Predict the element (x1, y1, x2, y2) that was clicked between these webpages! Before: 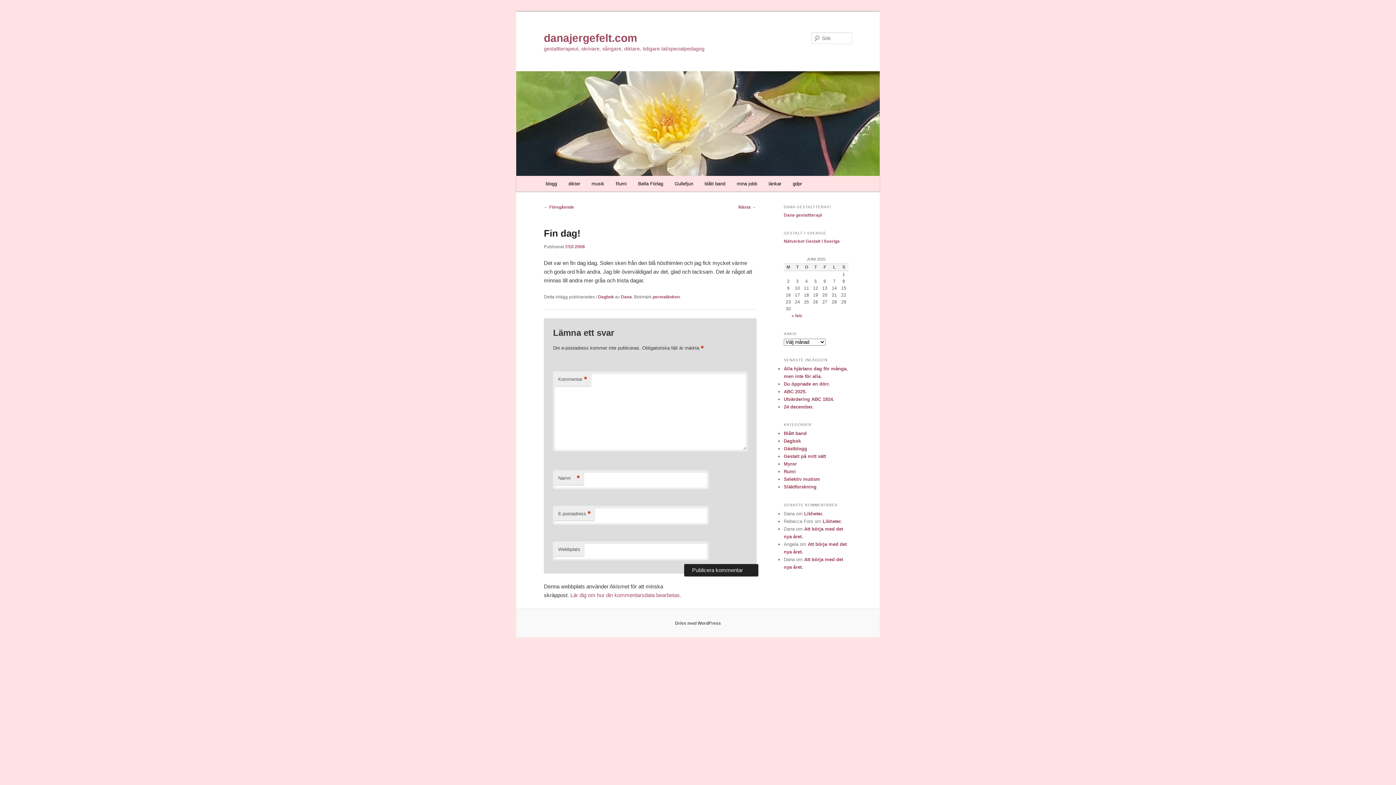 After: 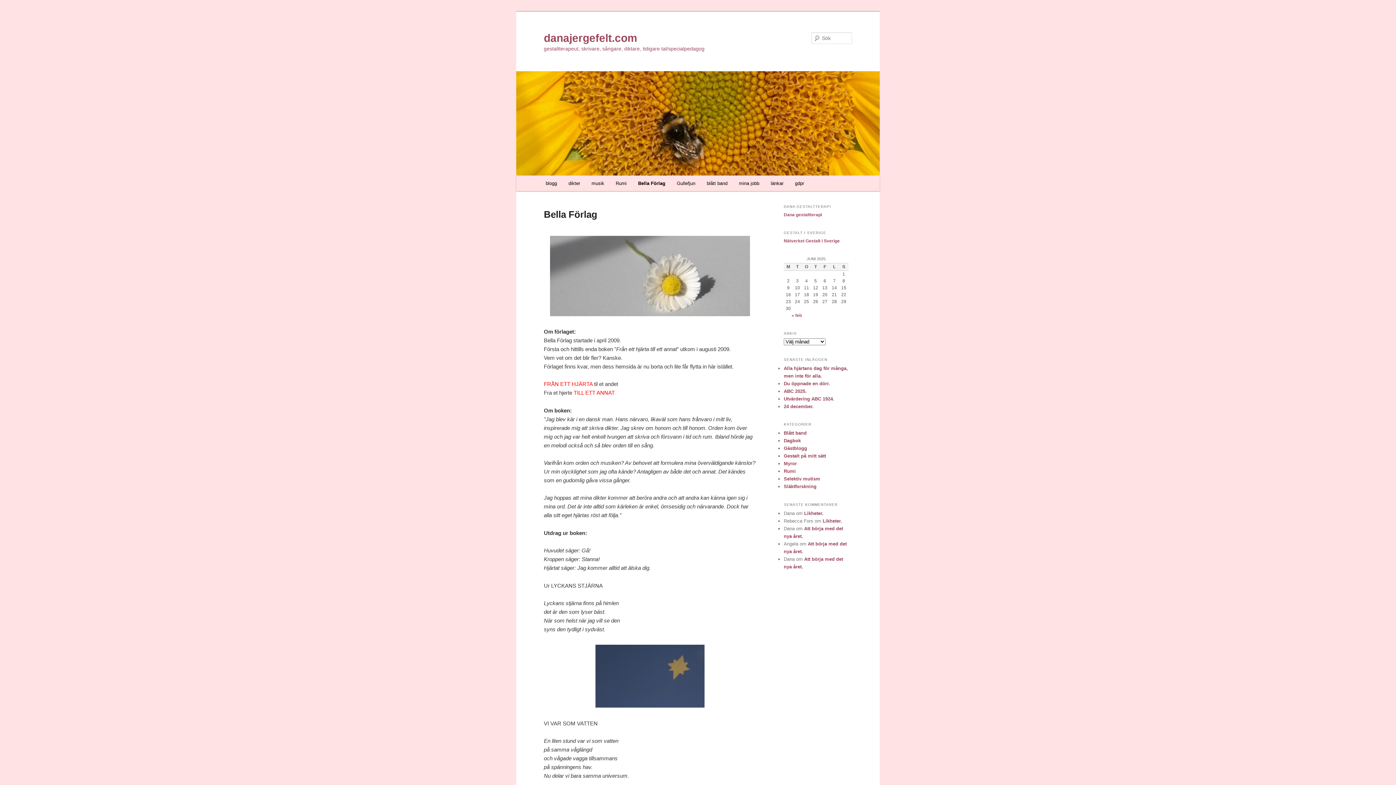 Action: label: Bella Förlag bbox: (632, 176, 669, 191)